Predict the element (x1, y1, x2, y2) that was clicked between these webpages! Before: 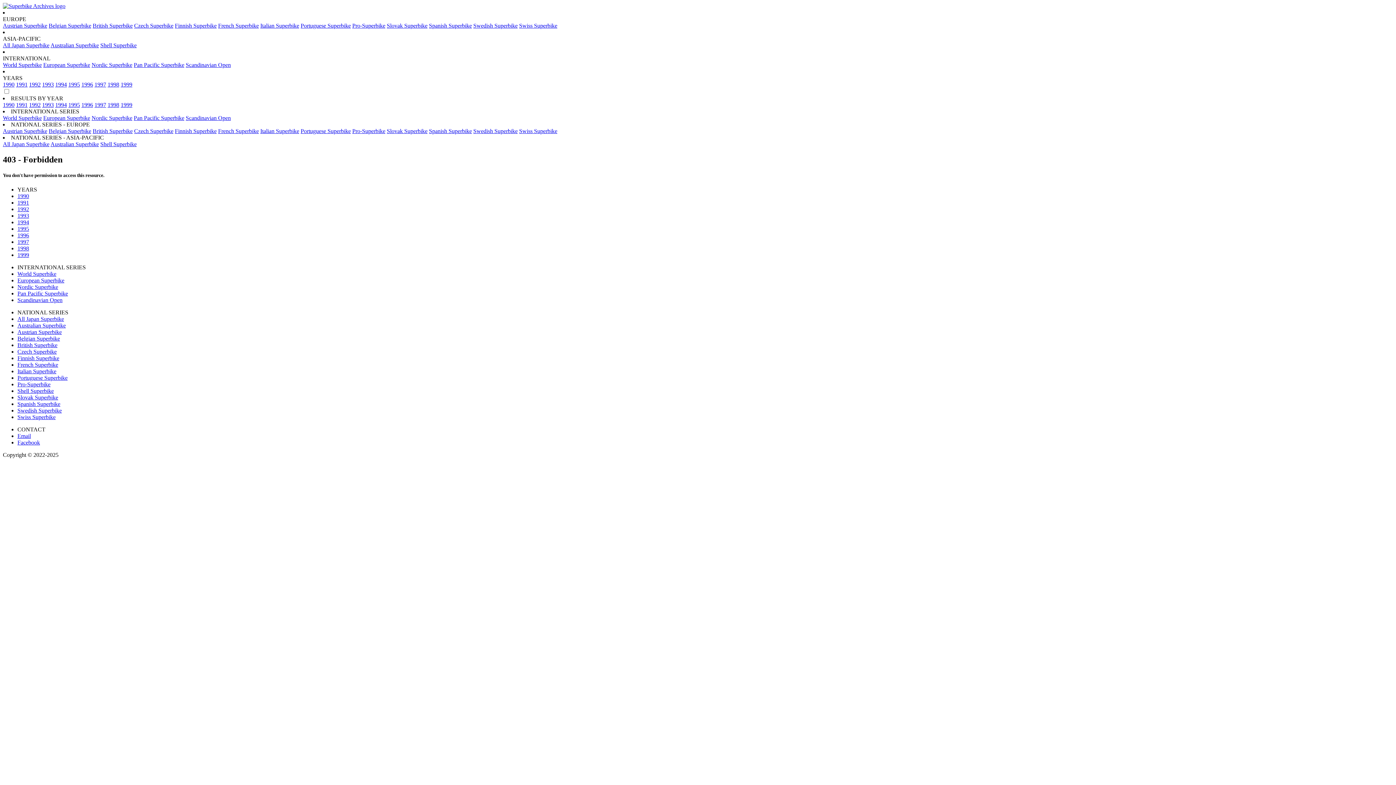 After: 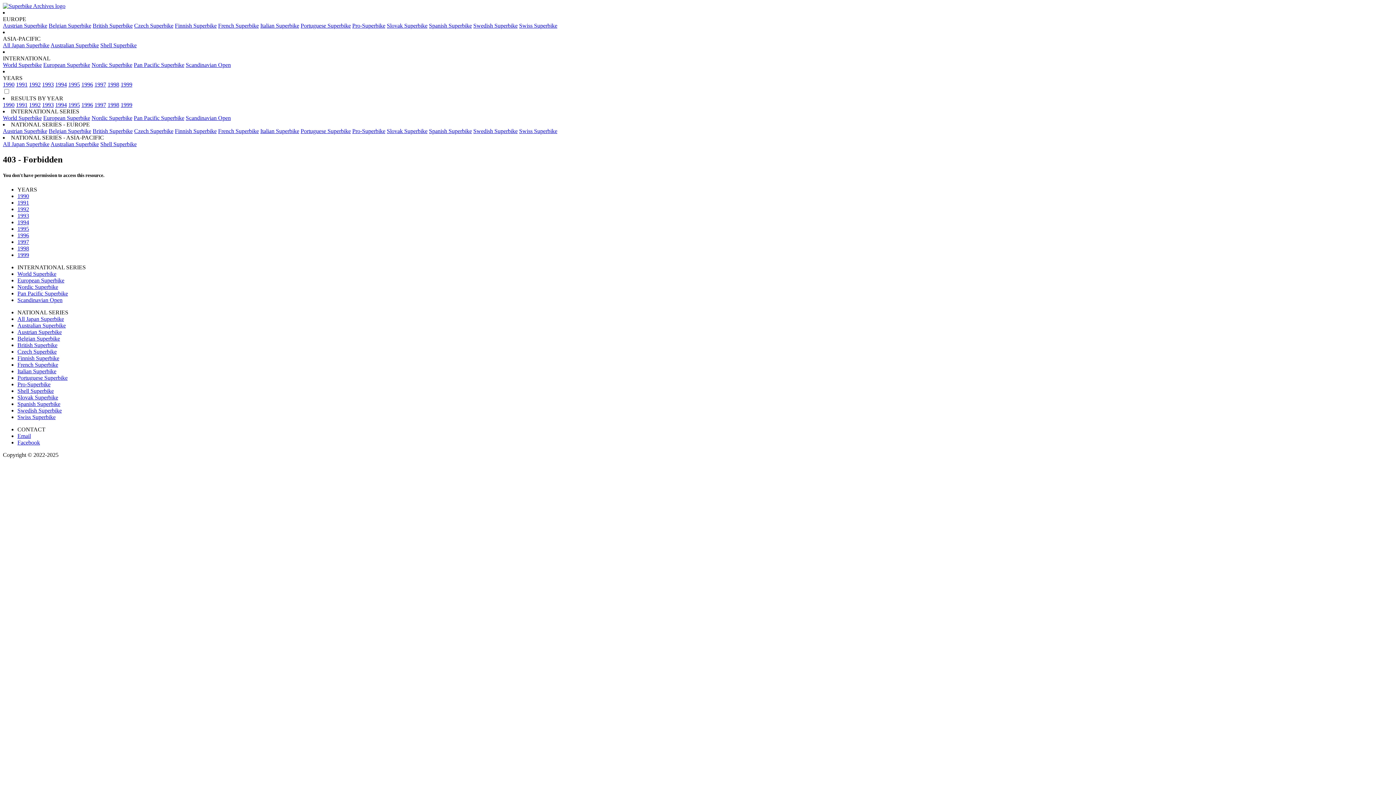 Action: bbox: (429, 22, 472, 28) label: View results of the Spanish Superbike Championship.